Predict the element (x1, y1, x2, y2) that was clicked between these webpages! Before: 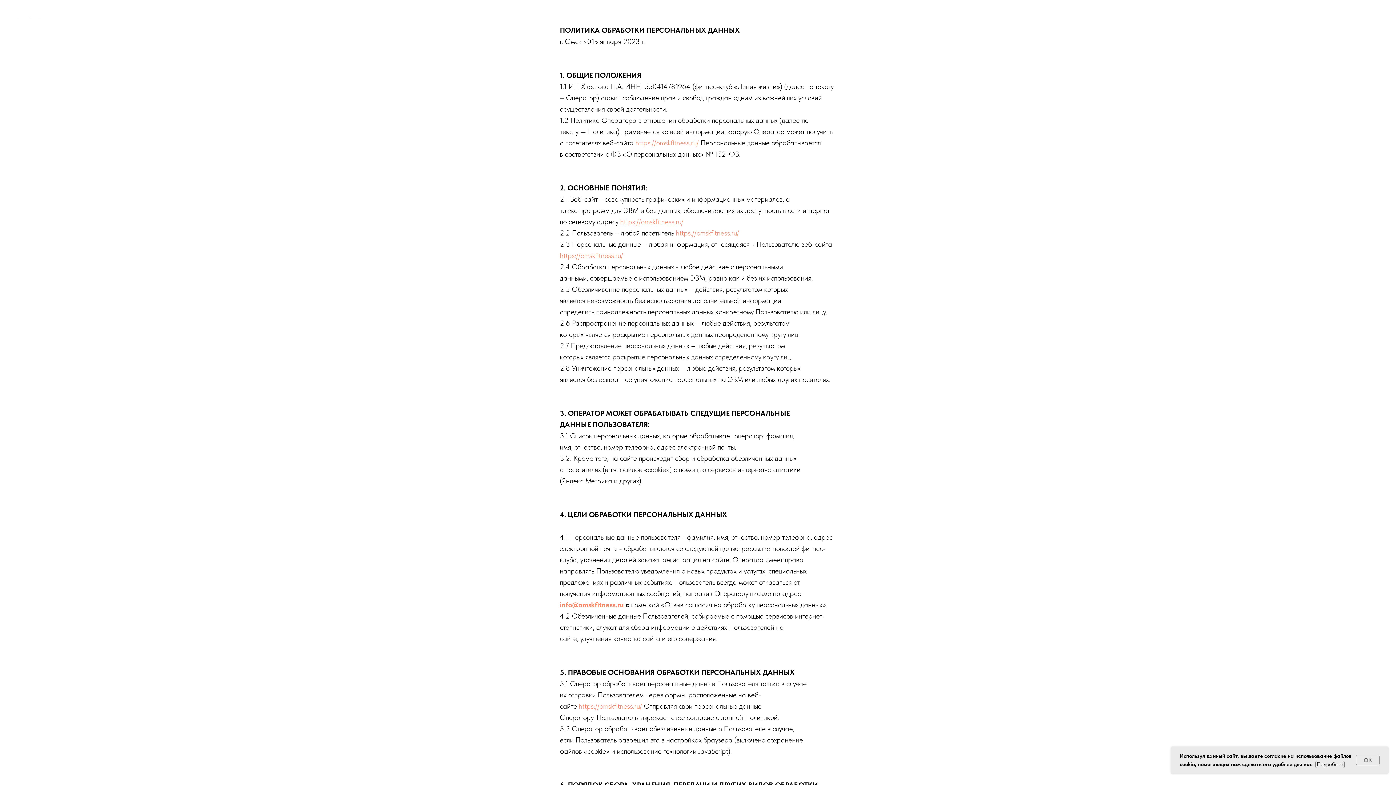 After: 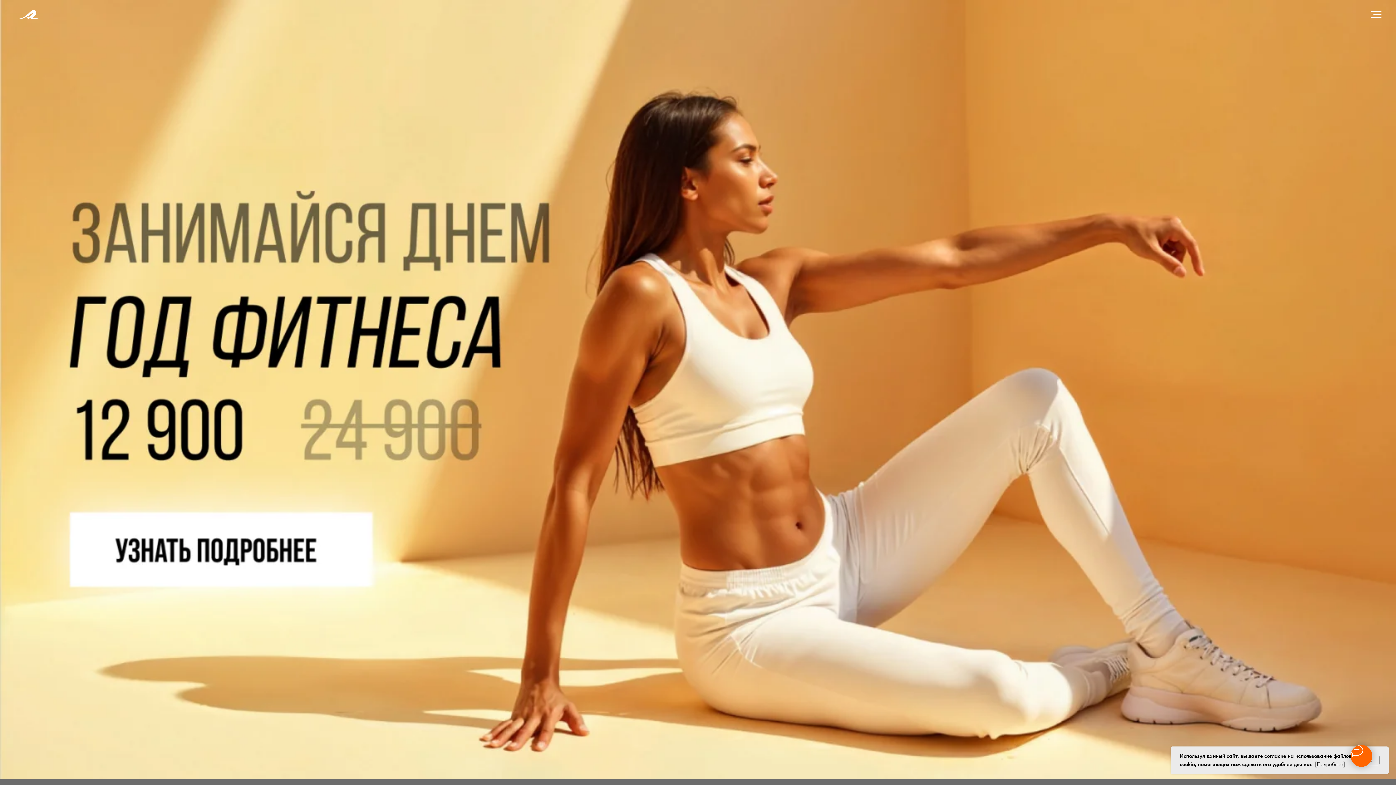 Action: label: https://omskfitness.ru/ bbox: (635, 138, 698, 147)